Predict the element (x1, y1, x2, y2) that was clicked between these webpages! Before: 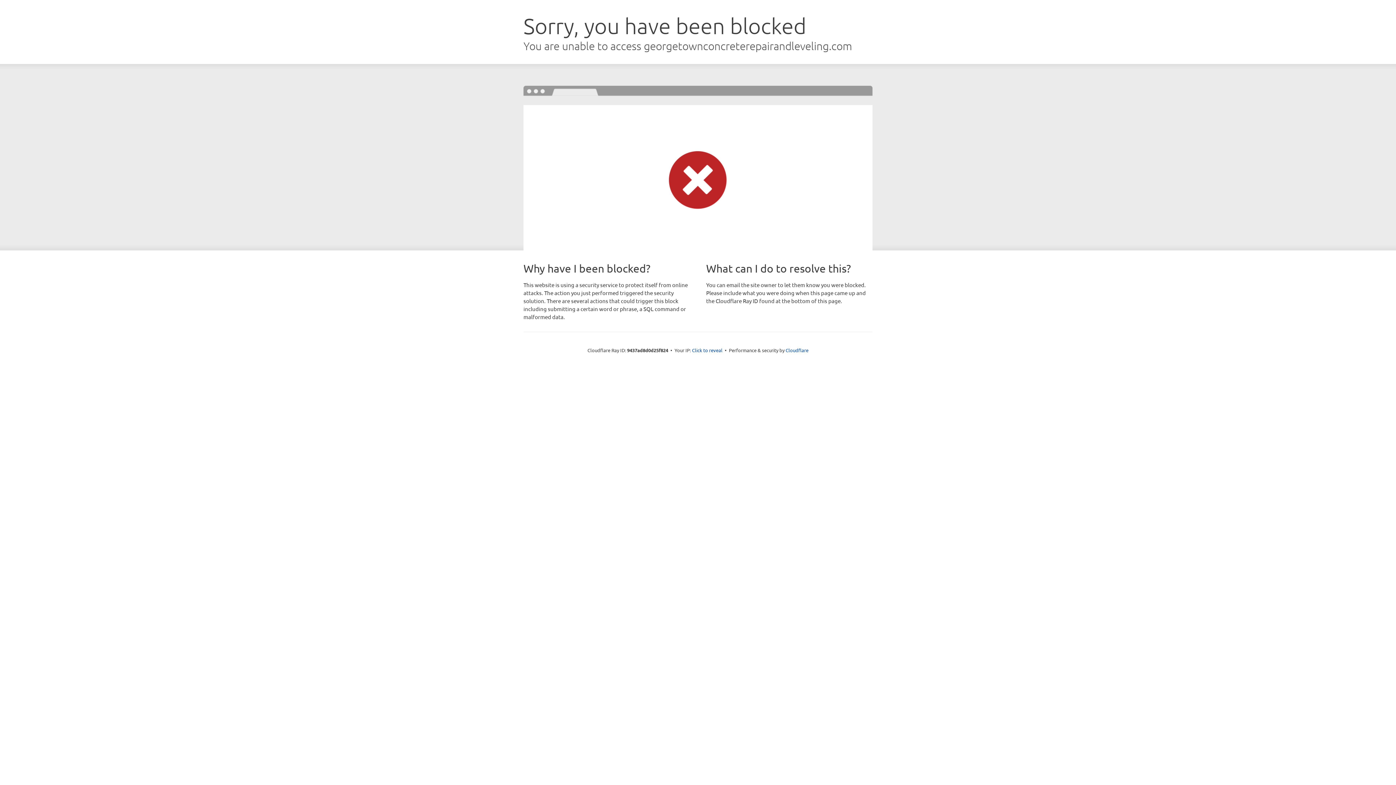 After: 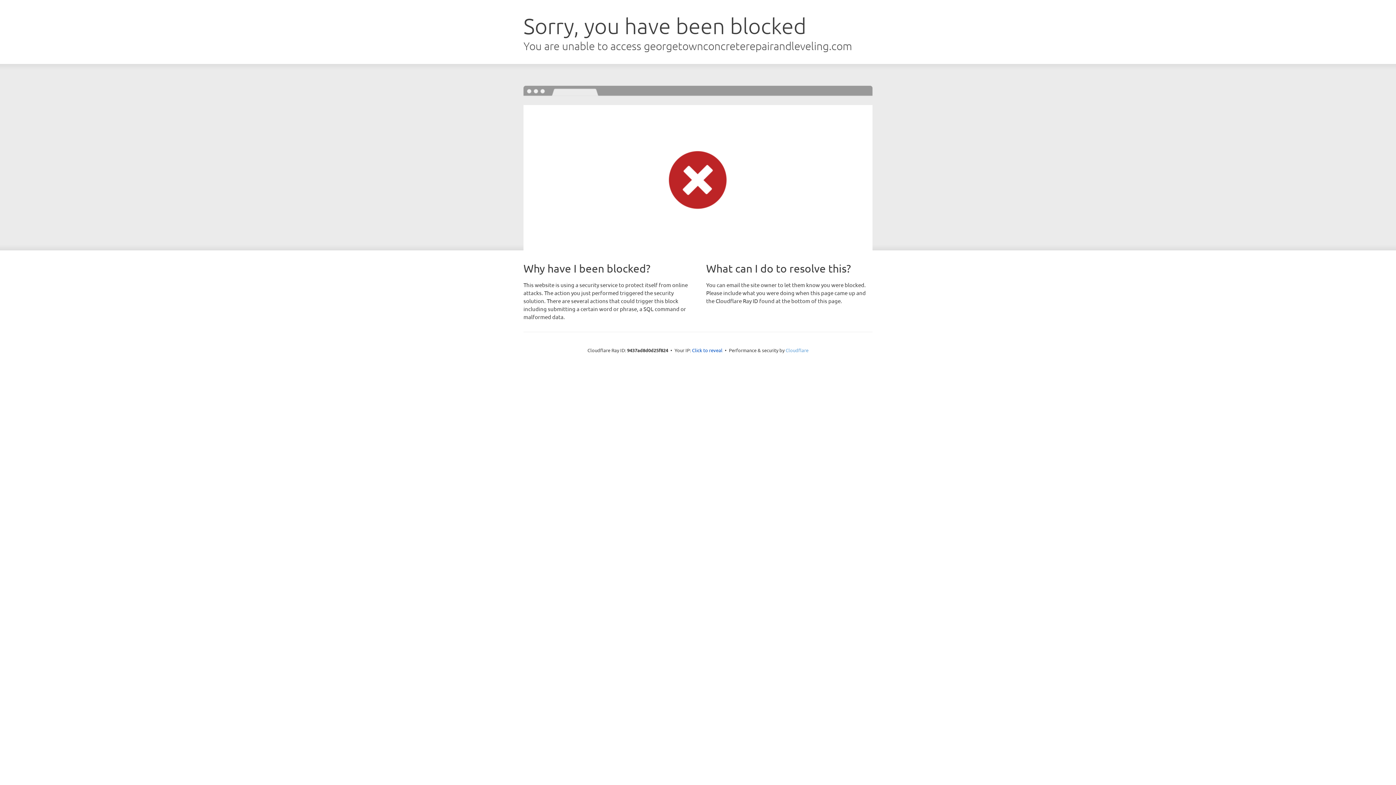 Action: label: Cloudflare bbox: (785, 347, 808, 353)